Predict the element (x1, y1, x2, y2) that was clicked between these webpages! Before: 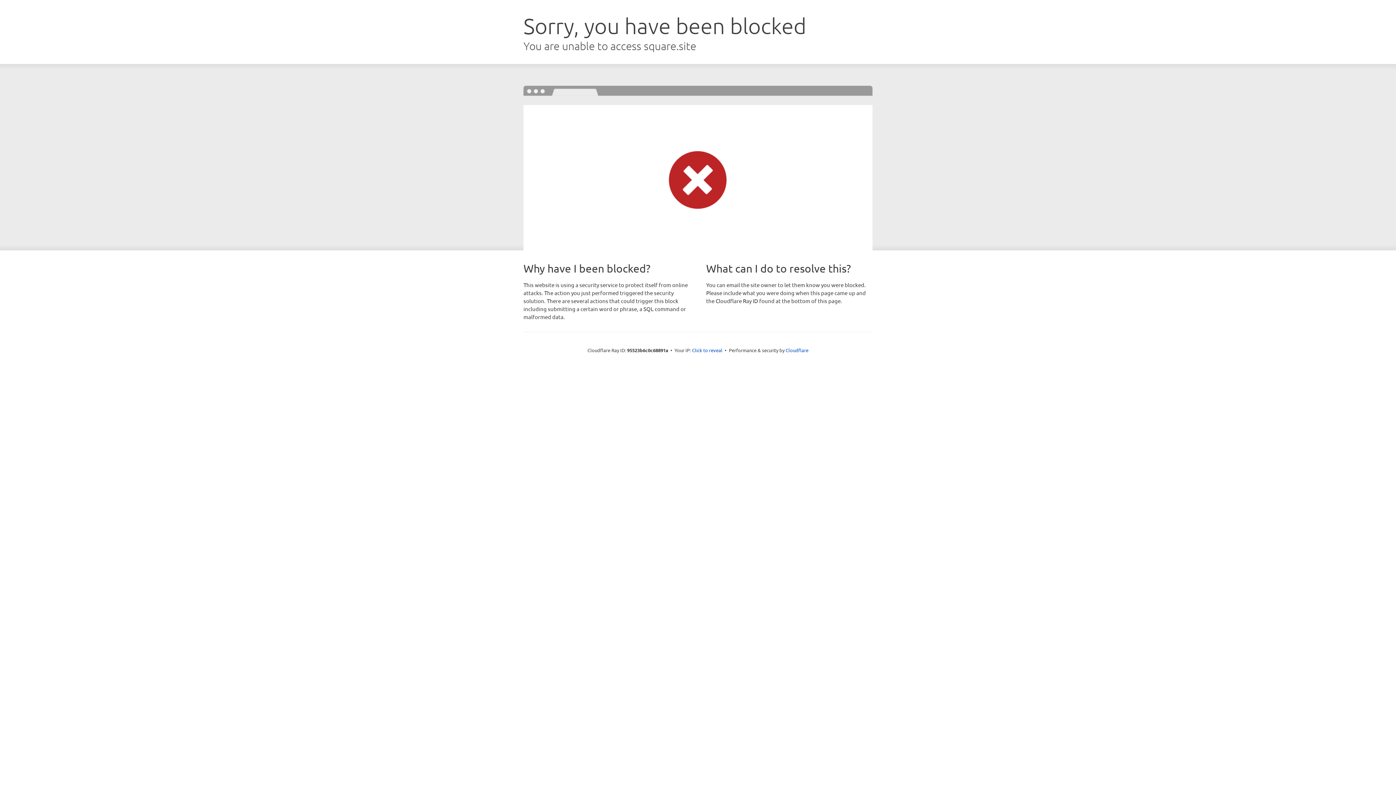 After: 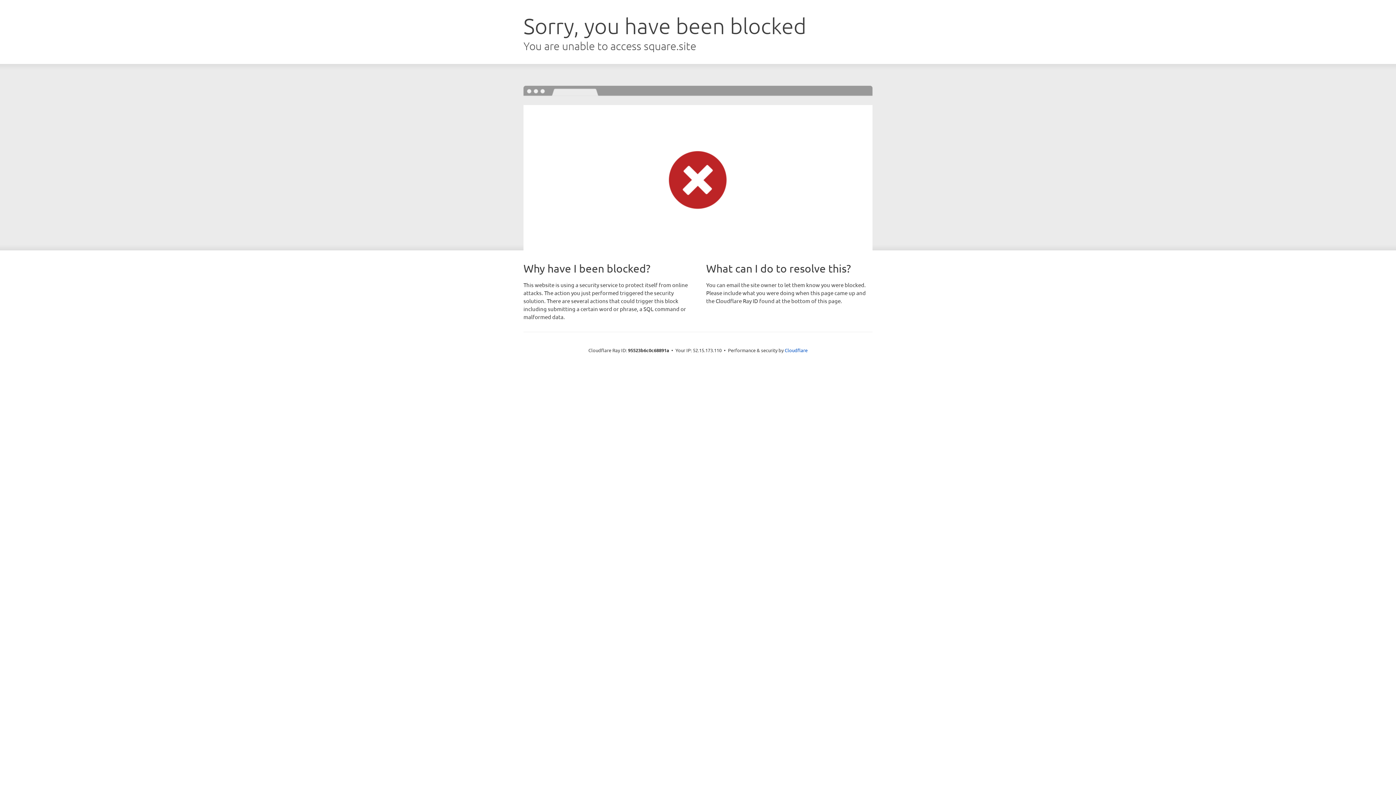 Action: label: Click to reveal bbox: (692, 346, 722, 353)